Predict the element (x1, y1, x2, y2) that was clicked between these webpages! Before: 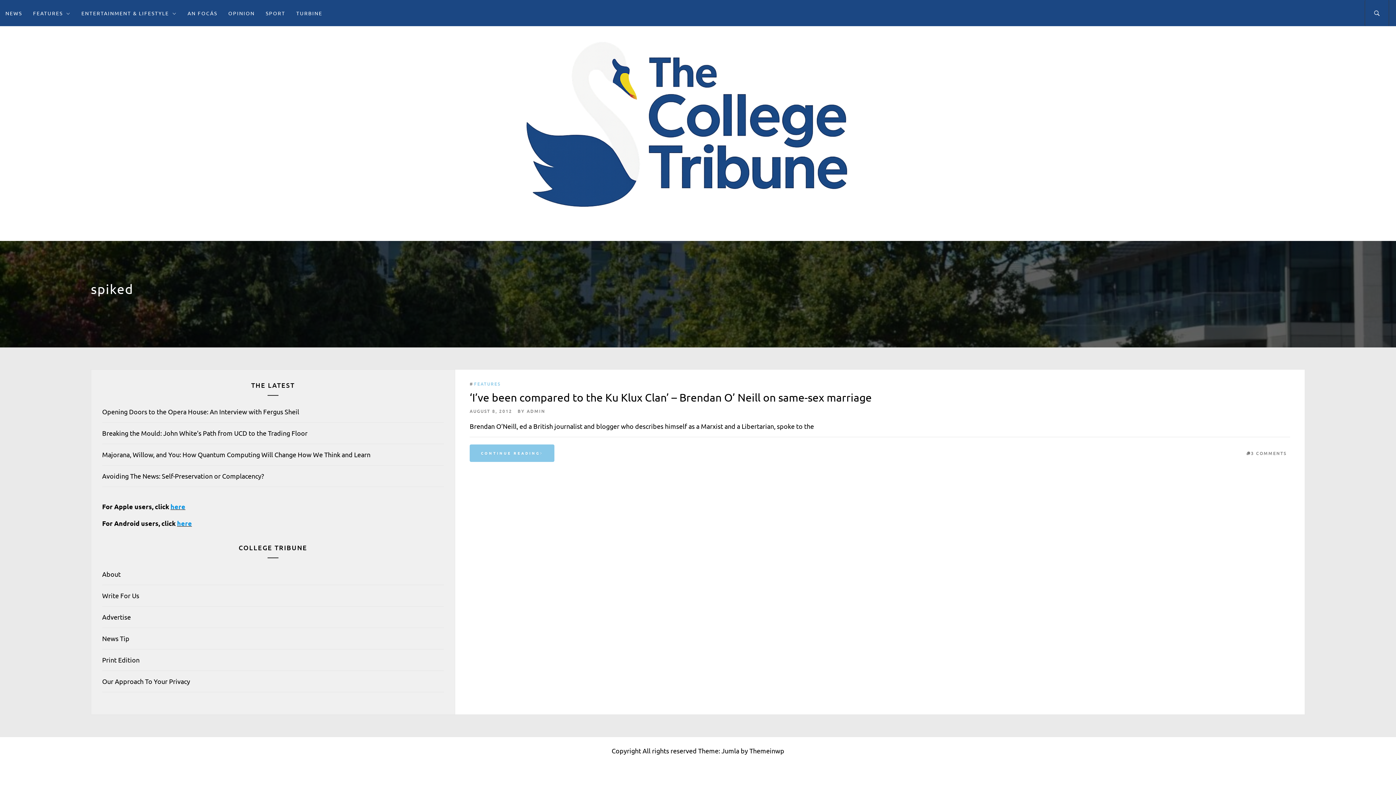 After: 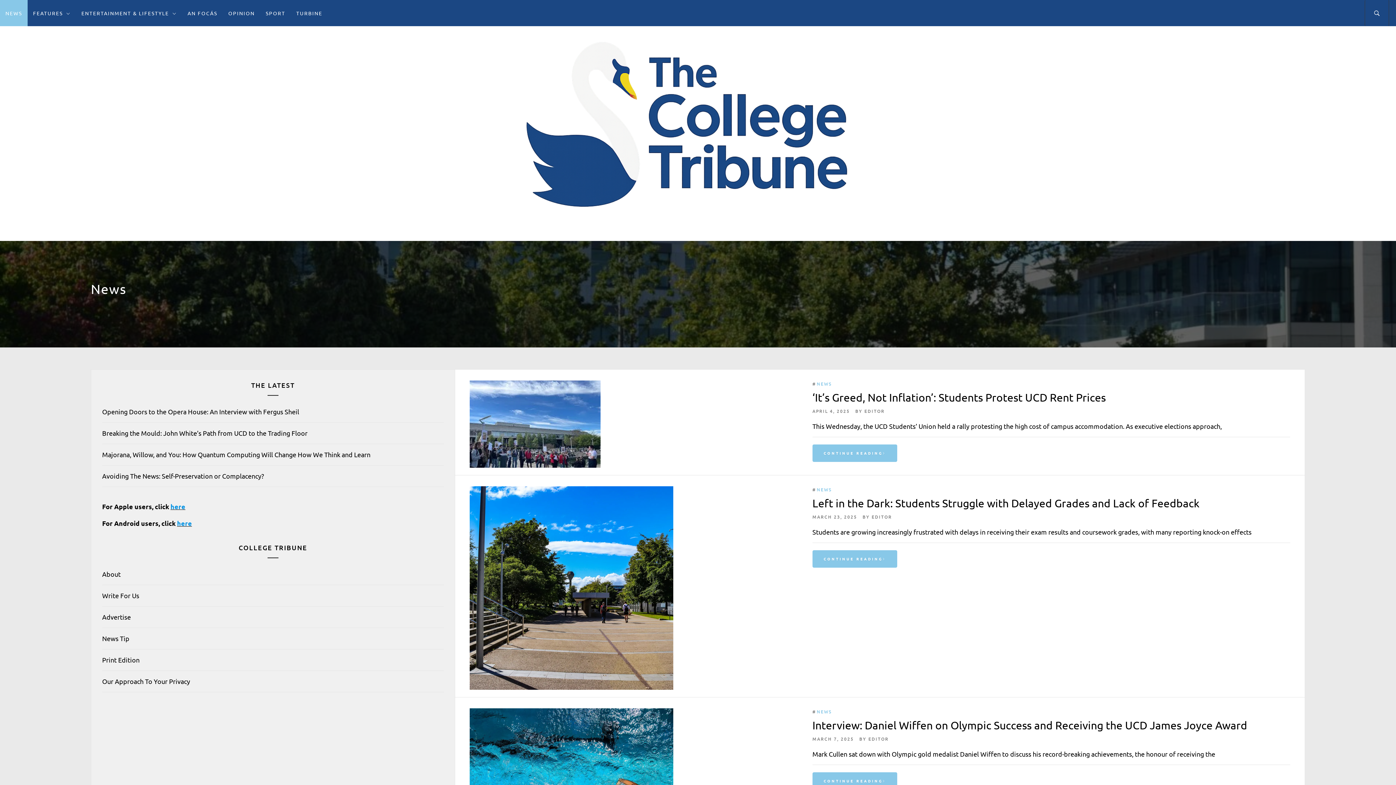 Action: bbox: (0, 0, 27, 26) label: NEWS